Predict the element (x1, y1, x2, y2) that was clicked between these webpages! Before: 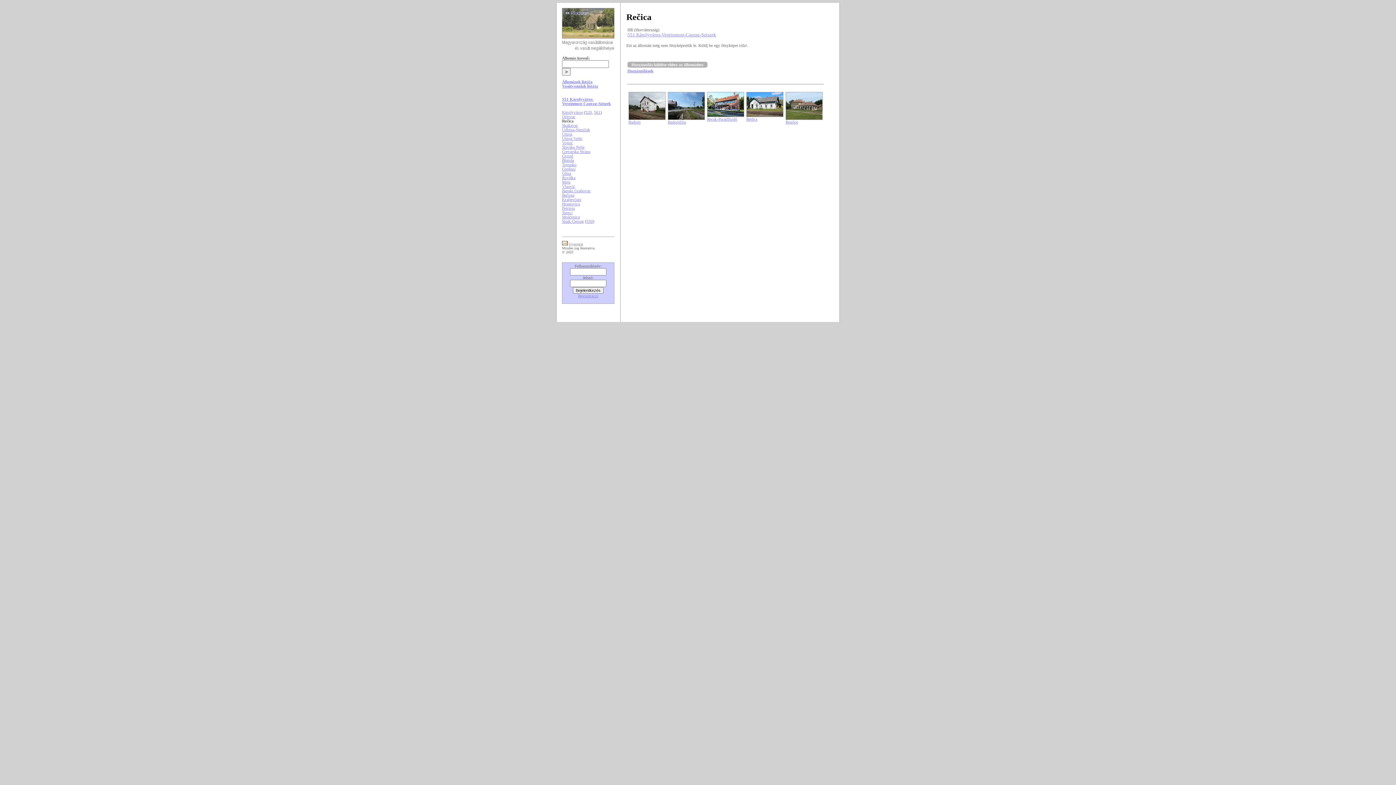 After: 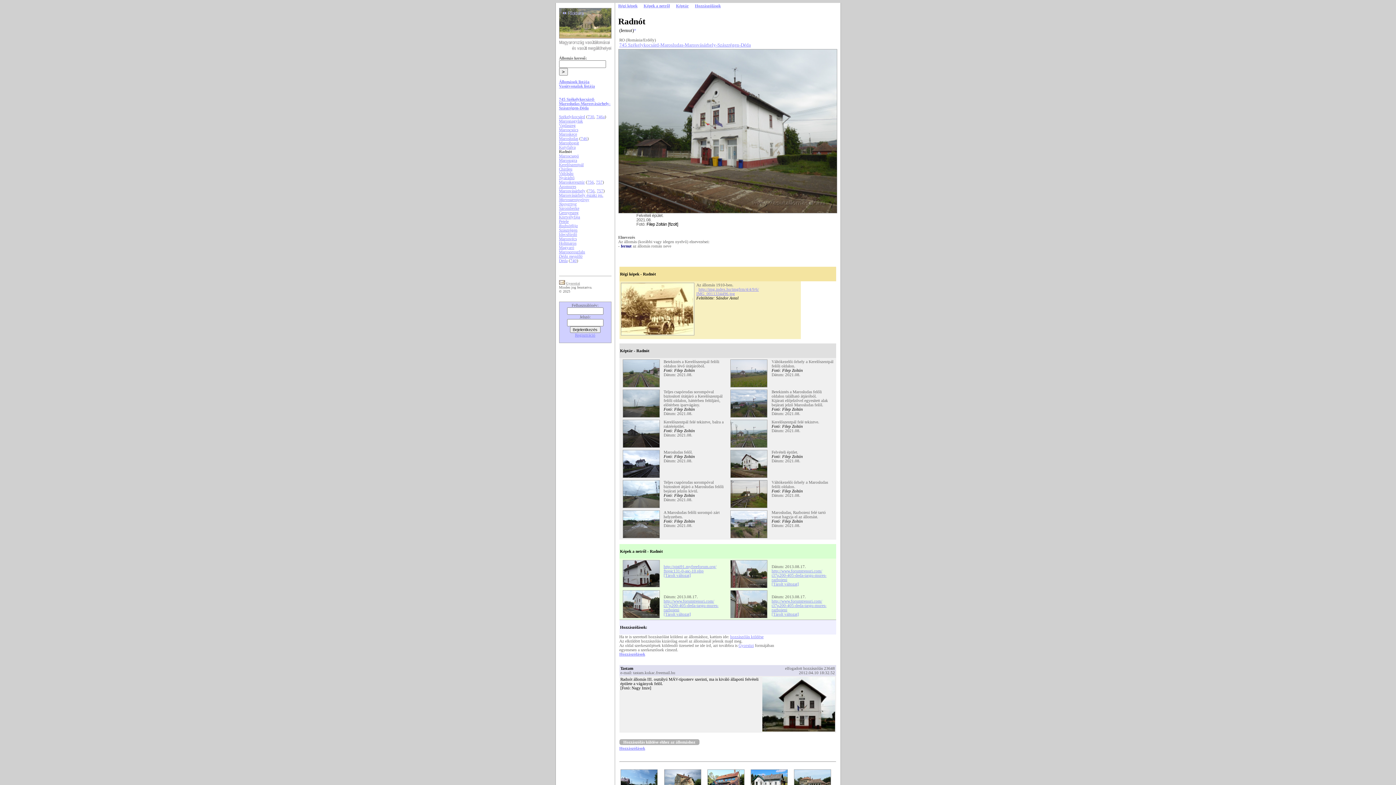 Action: bbox: (628, 116, 665, 120)